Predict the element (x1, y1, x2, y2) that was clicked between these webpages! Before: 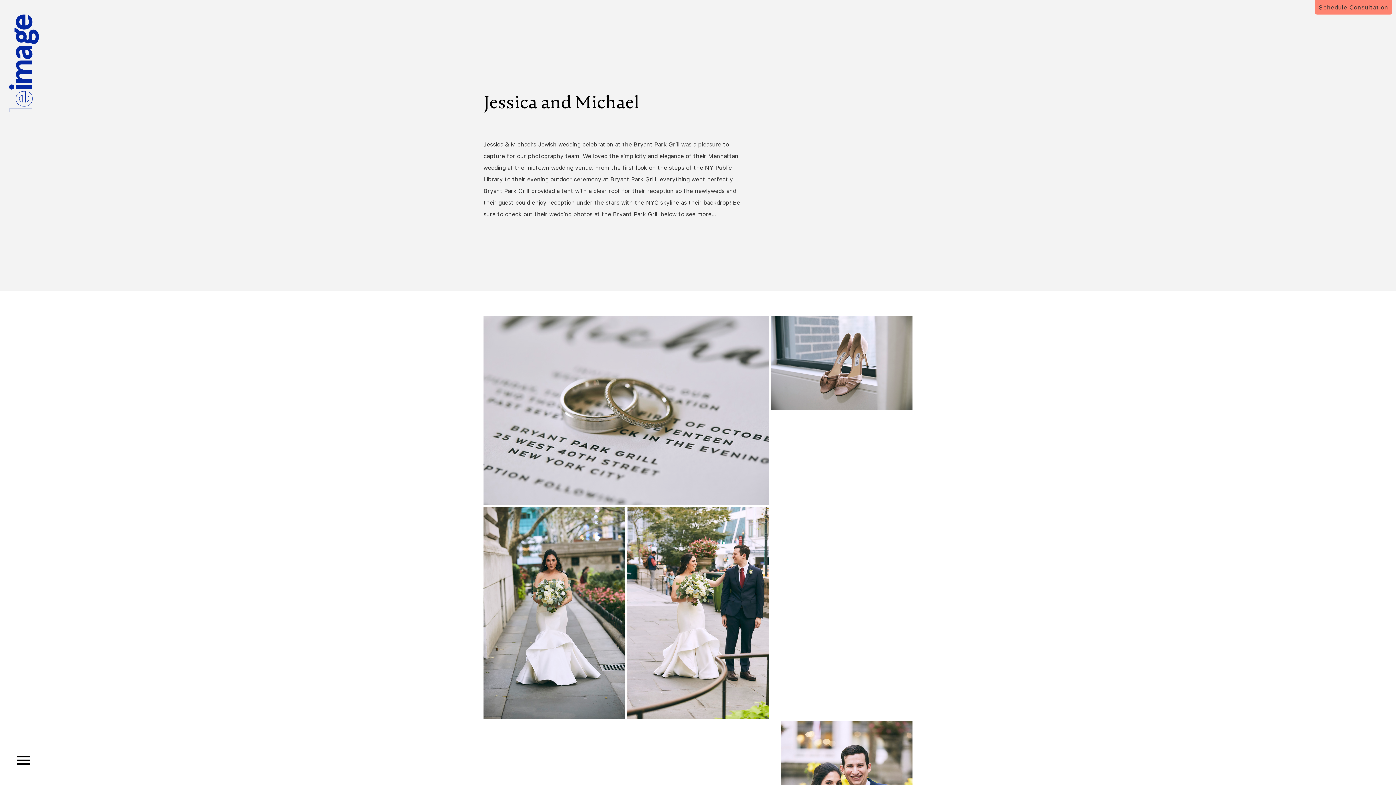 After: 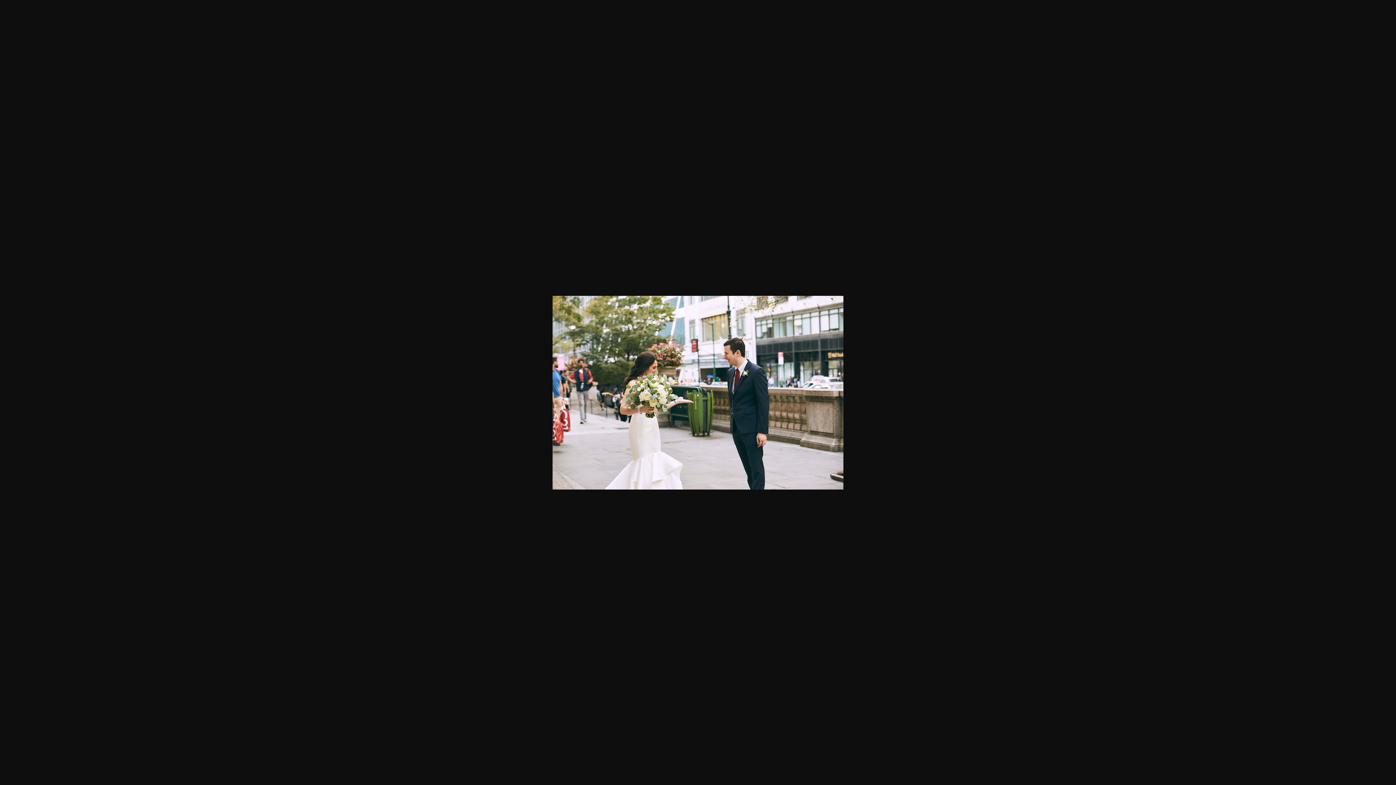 Action: bbox: (483, 508, 780, 510)